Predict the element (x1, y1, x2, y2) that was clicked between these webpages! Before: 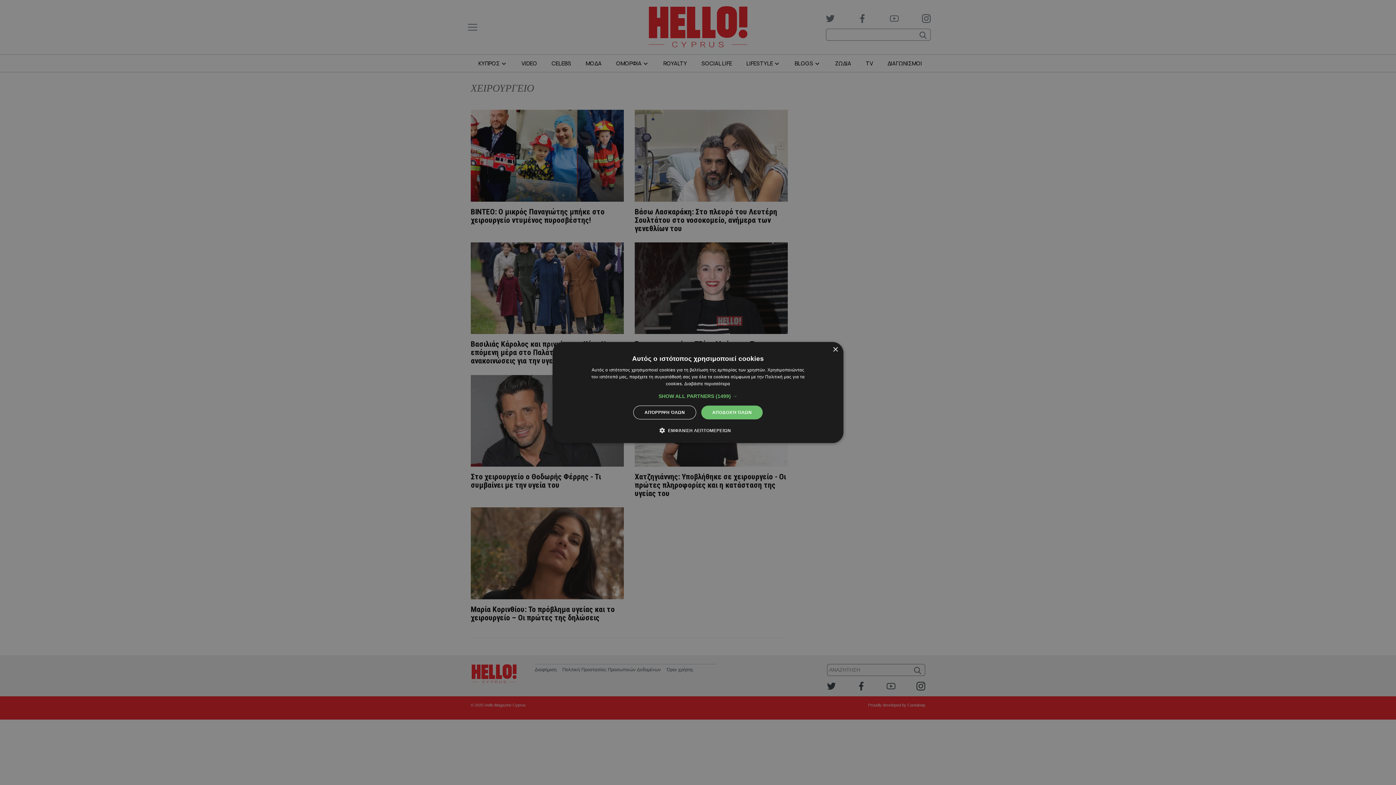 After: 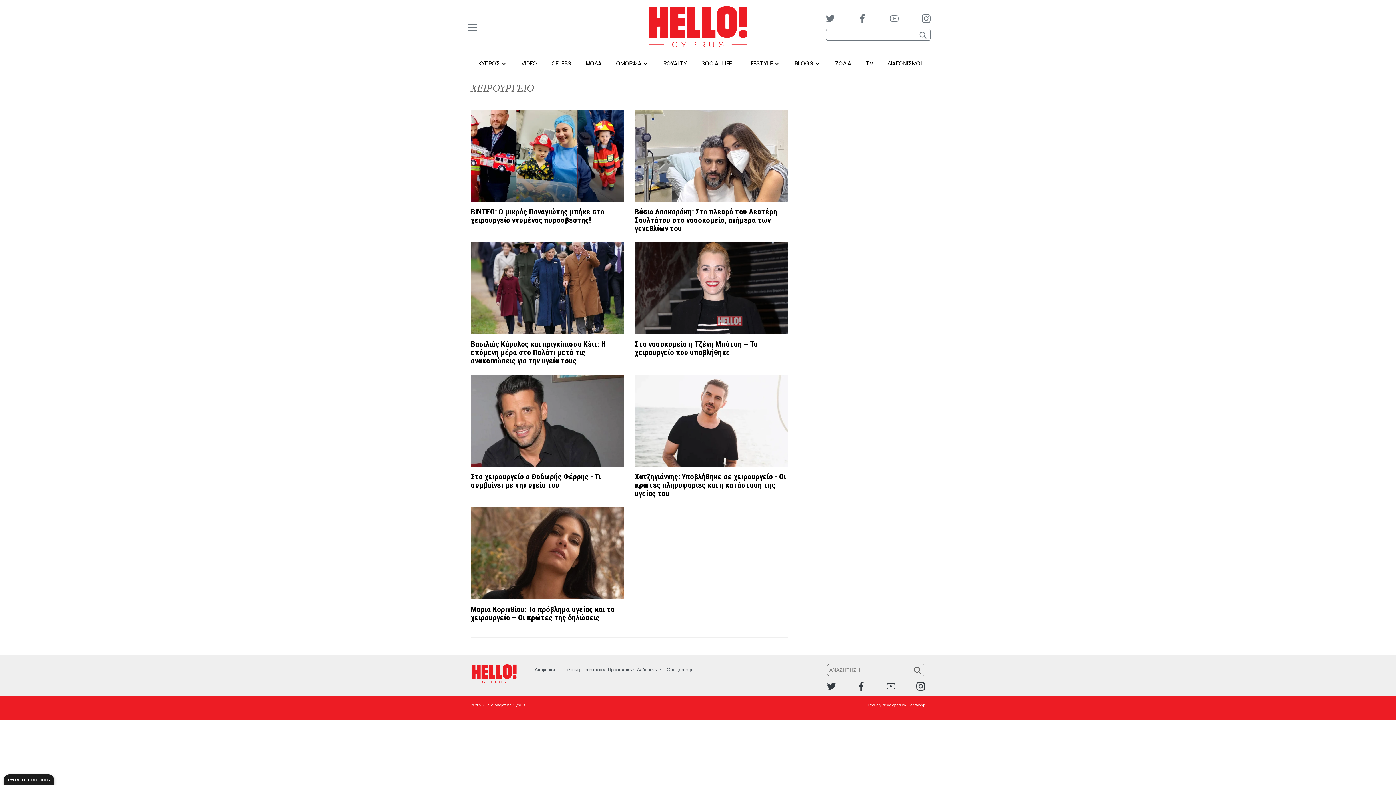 Action: bbox: (832, 347, 838, 352) label: Close